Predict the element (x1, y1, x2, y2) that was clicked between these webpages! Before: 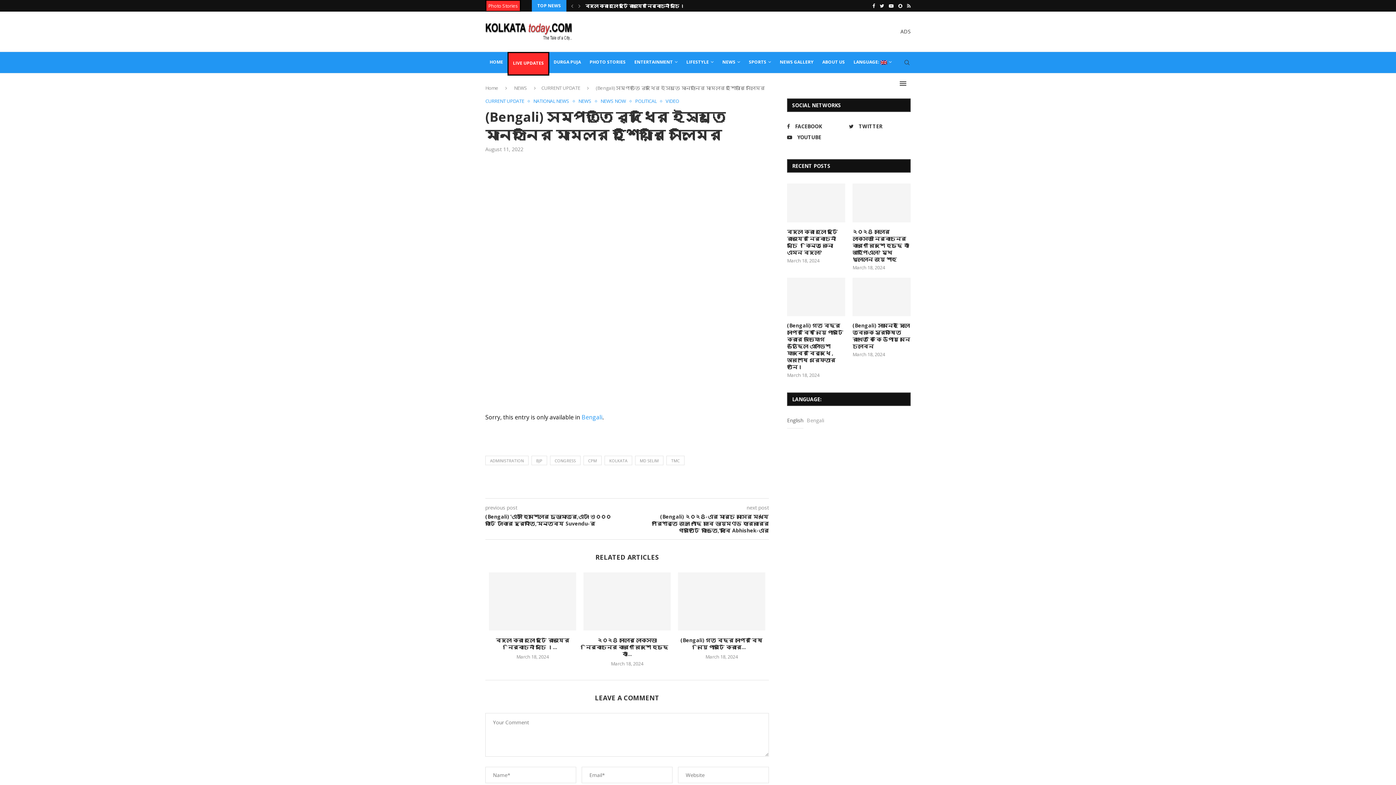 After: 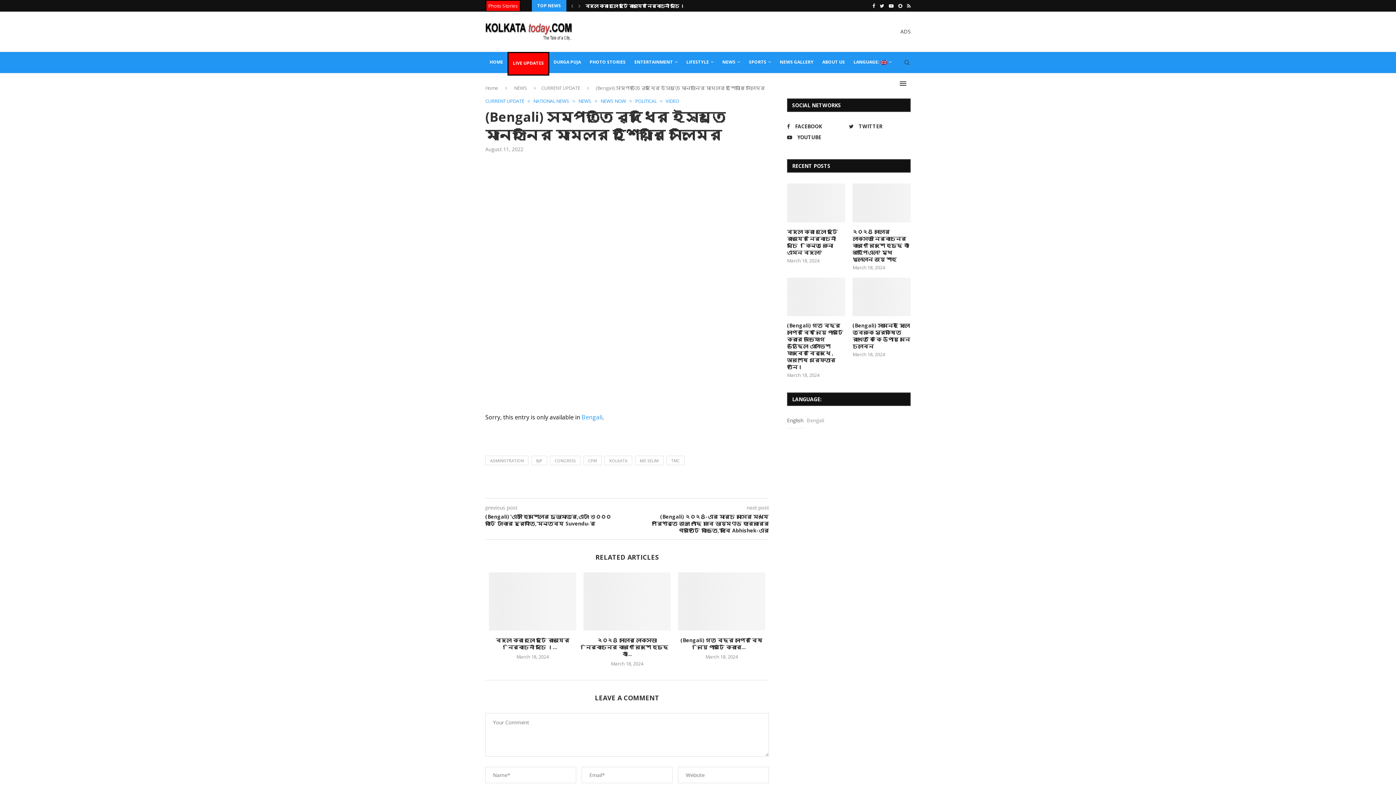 Action: bbox: (787, 417, 803, 424) label: English